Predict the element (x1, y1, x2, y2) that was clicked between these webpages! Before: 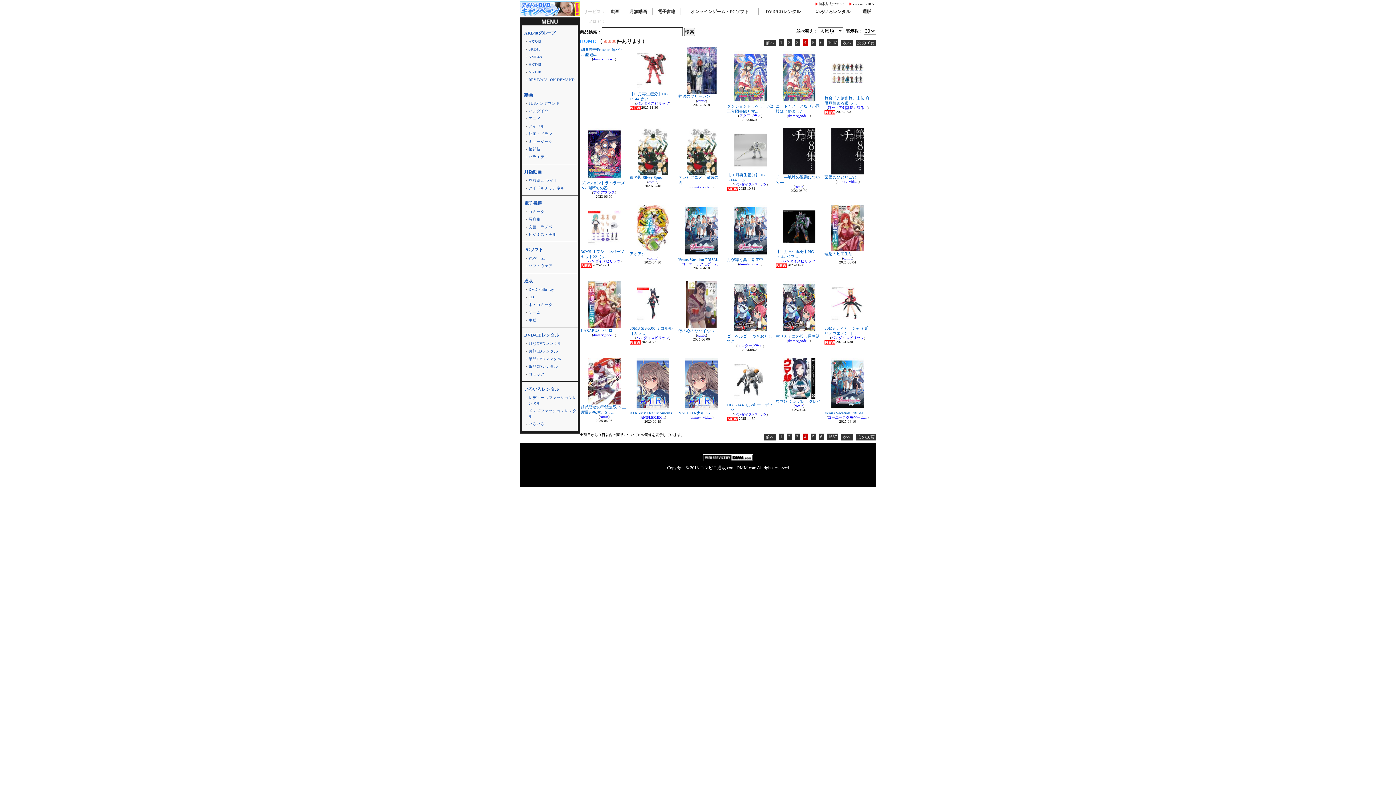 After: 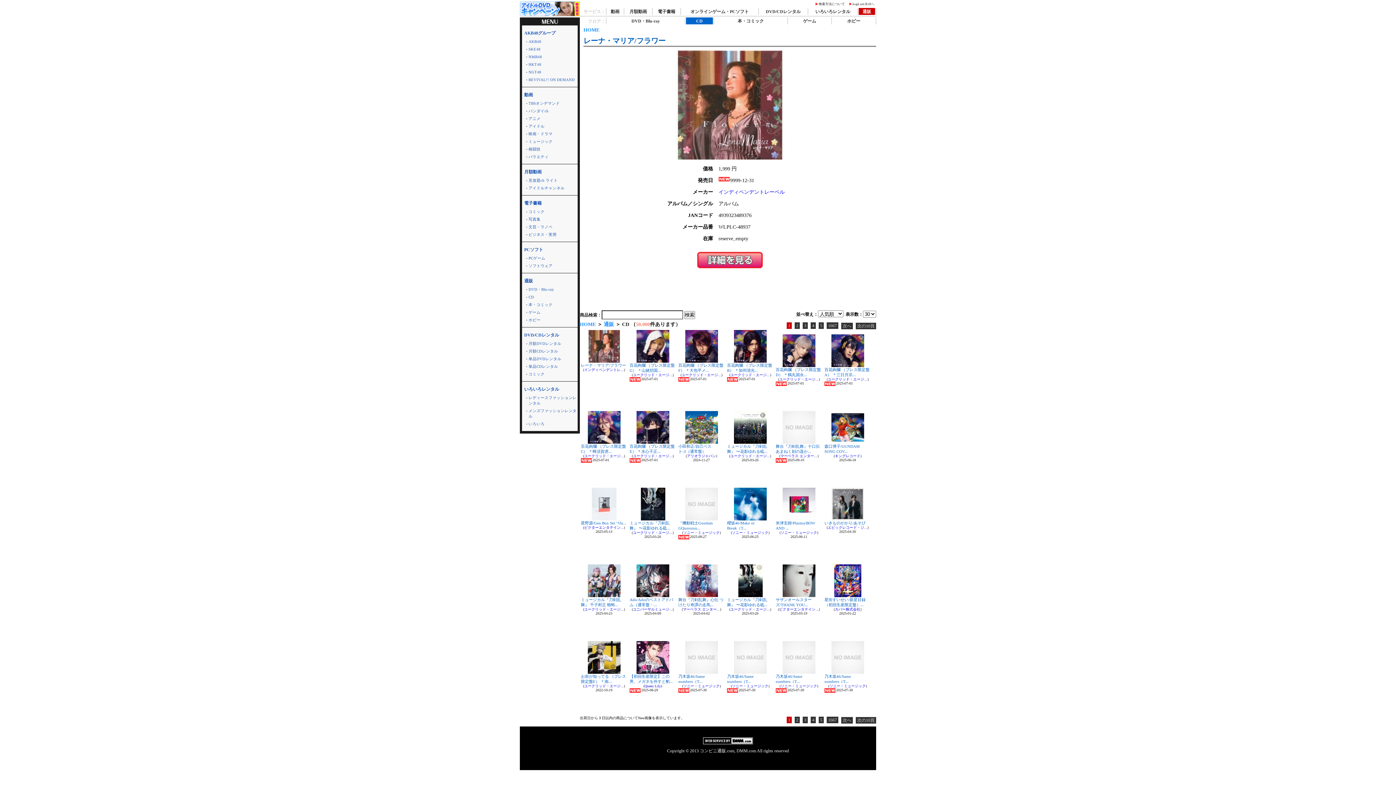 Action: bbox: (831, 169, 864, 175)